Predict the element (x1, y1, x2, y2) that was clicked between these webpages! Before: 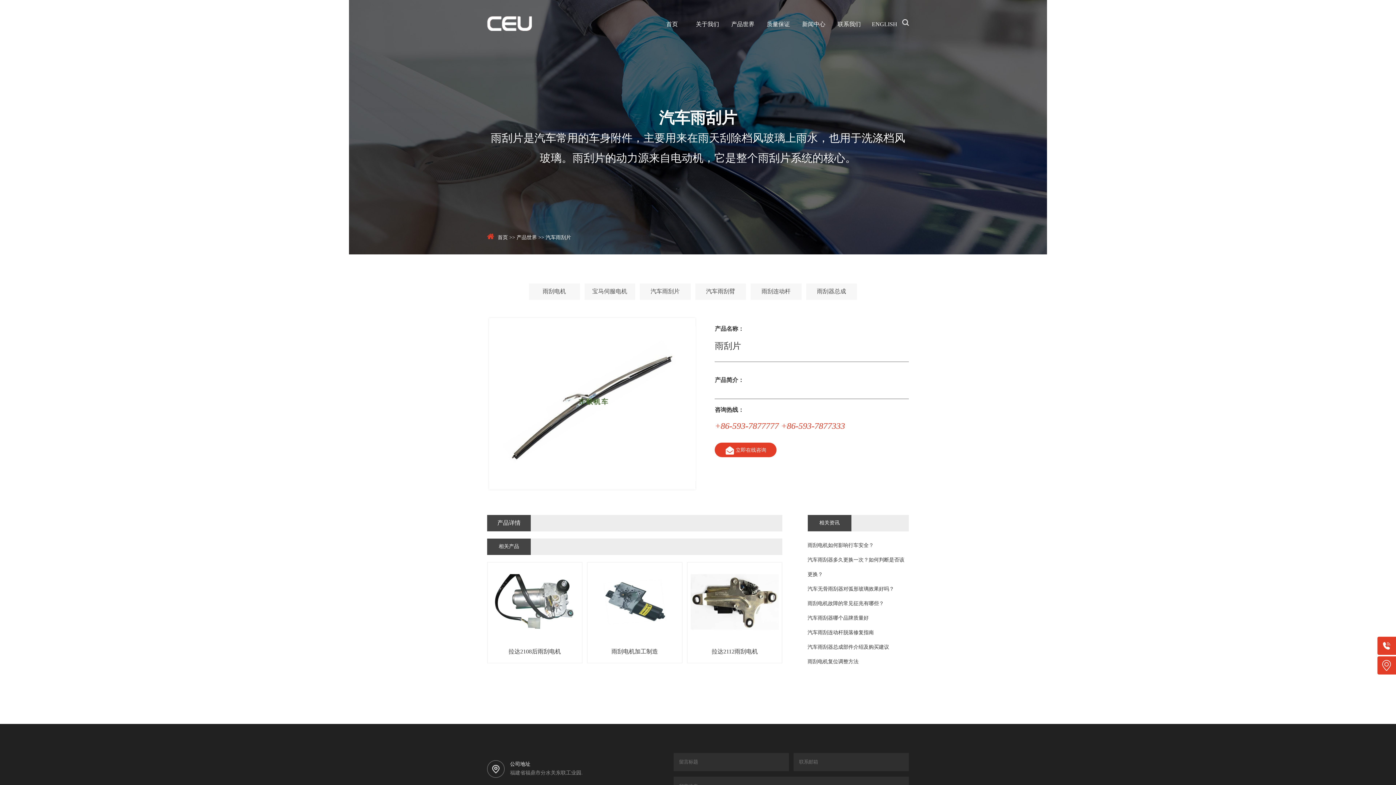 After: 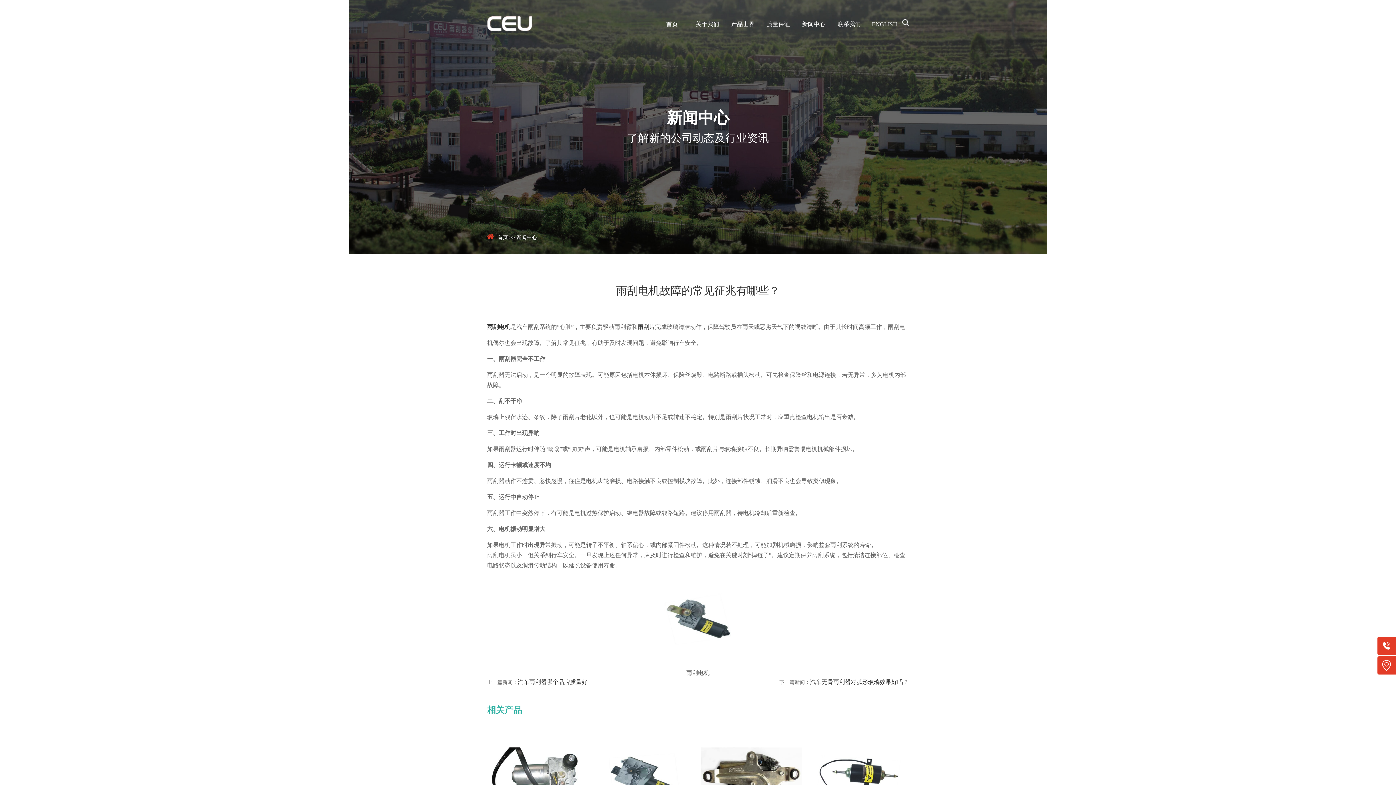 Action: bbox: (807, 597, 909, 611) label: 雨刮电机故障的常见征兆有哪些？